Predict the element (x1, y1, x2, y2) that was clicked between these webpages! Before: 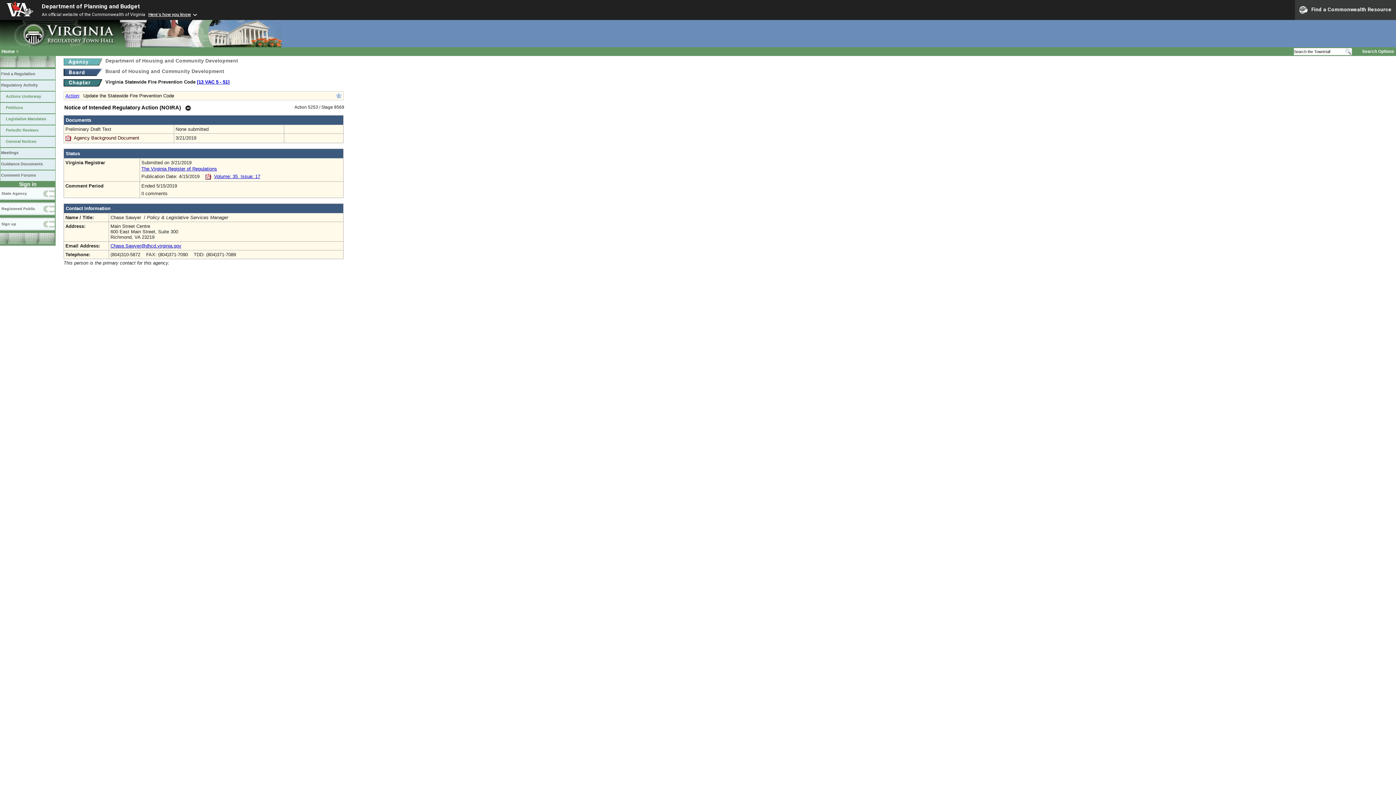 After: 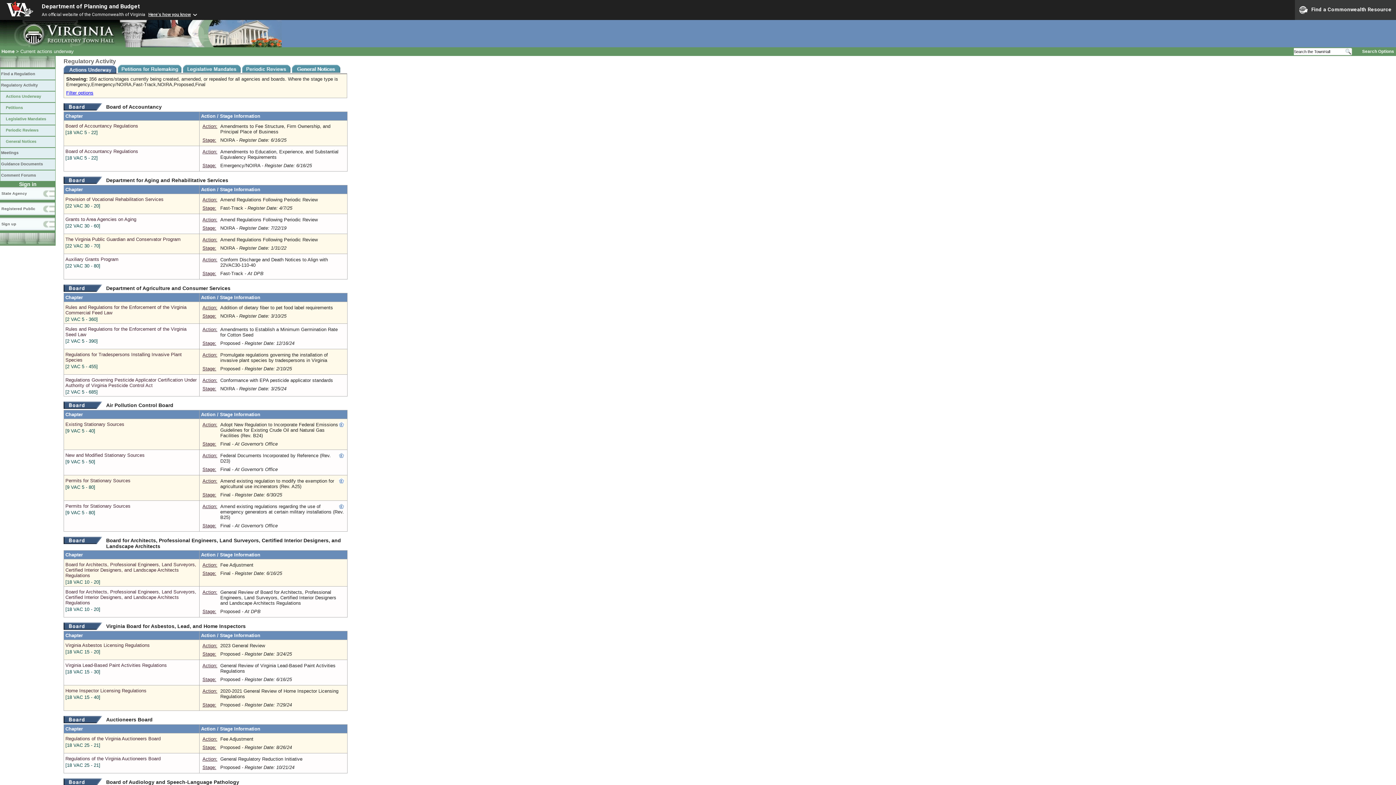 Action: bbox: (0, 91, 55, 102) label: Actions Underway